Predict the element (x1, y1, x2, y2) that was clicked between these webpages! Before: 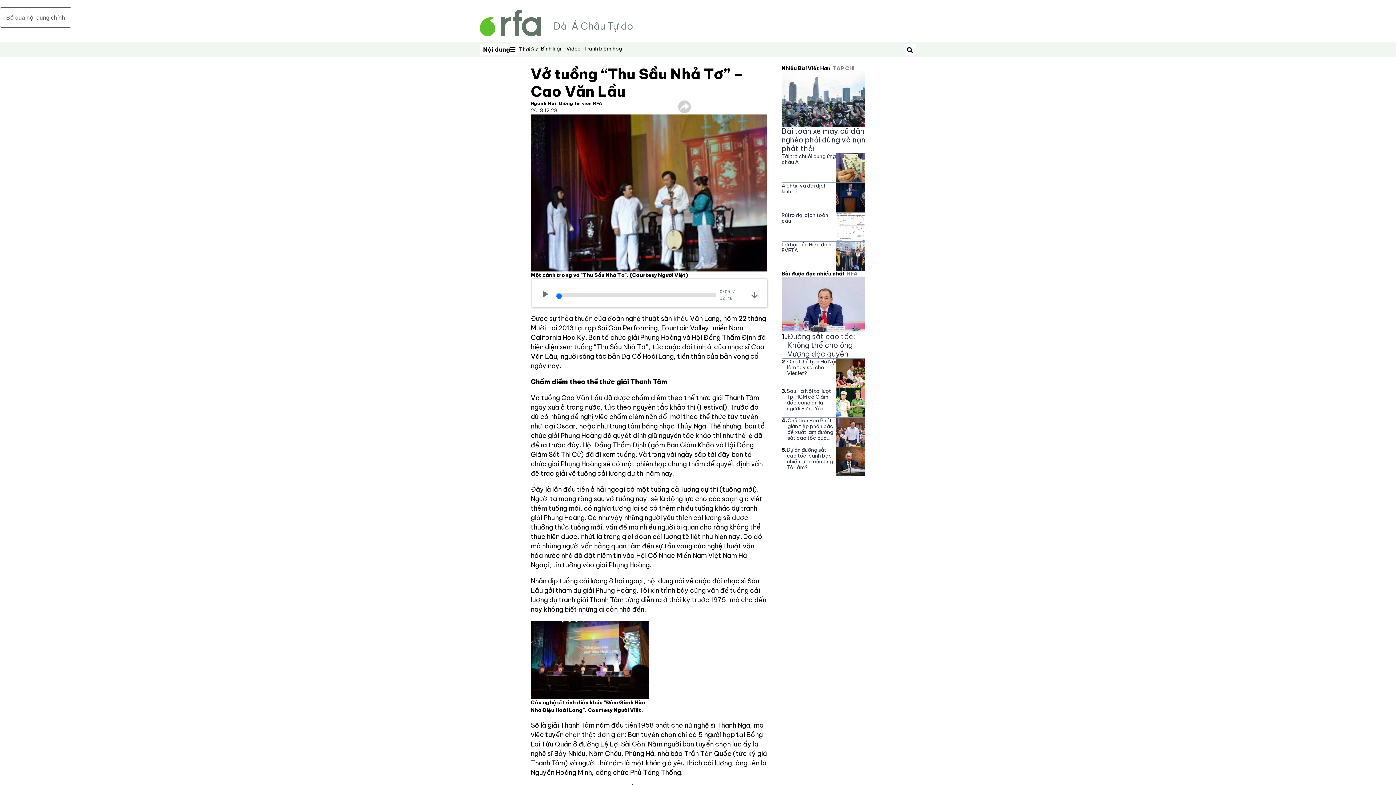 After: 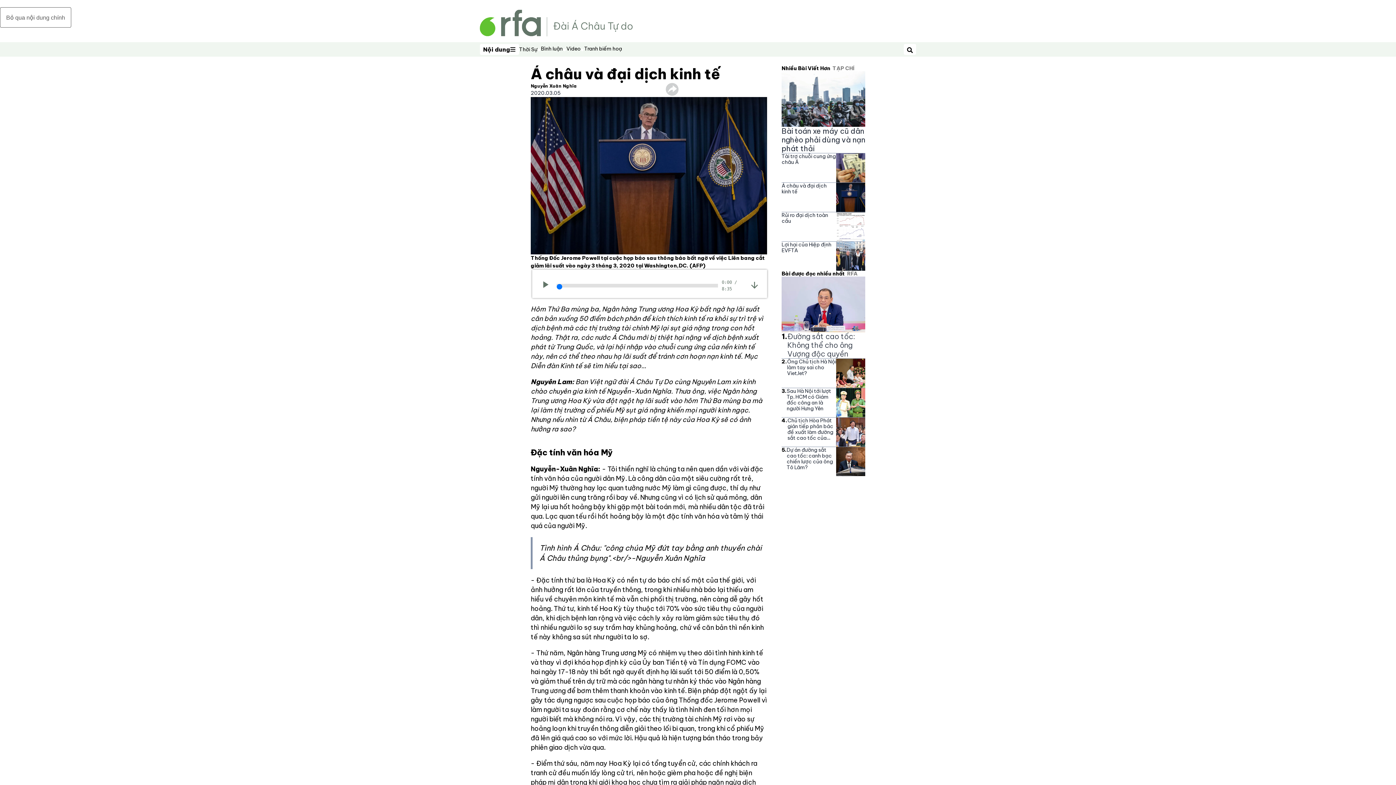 Action: bbox: (836, 182, 865, 211)